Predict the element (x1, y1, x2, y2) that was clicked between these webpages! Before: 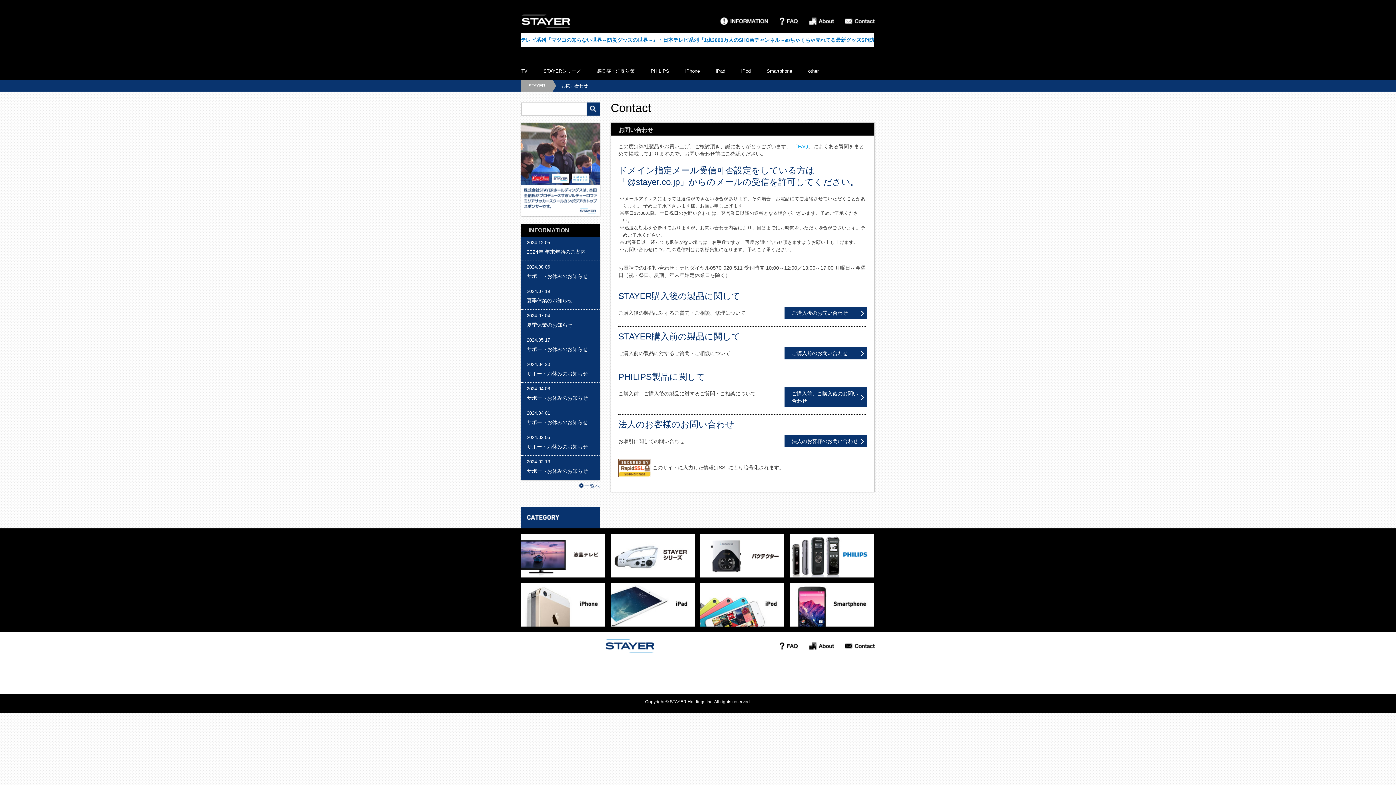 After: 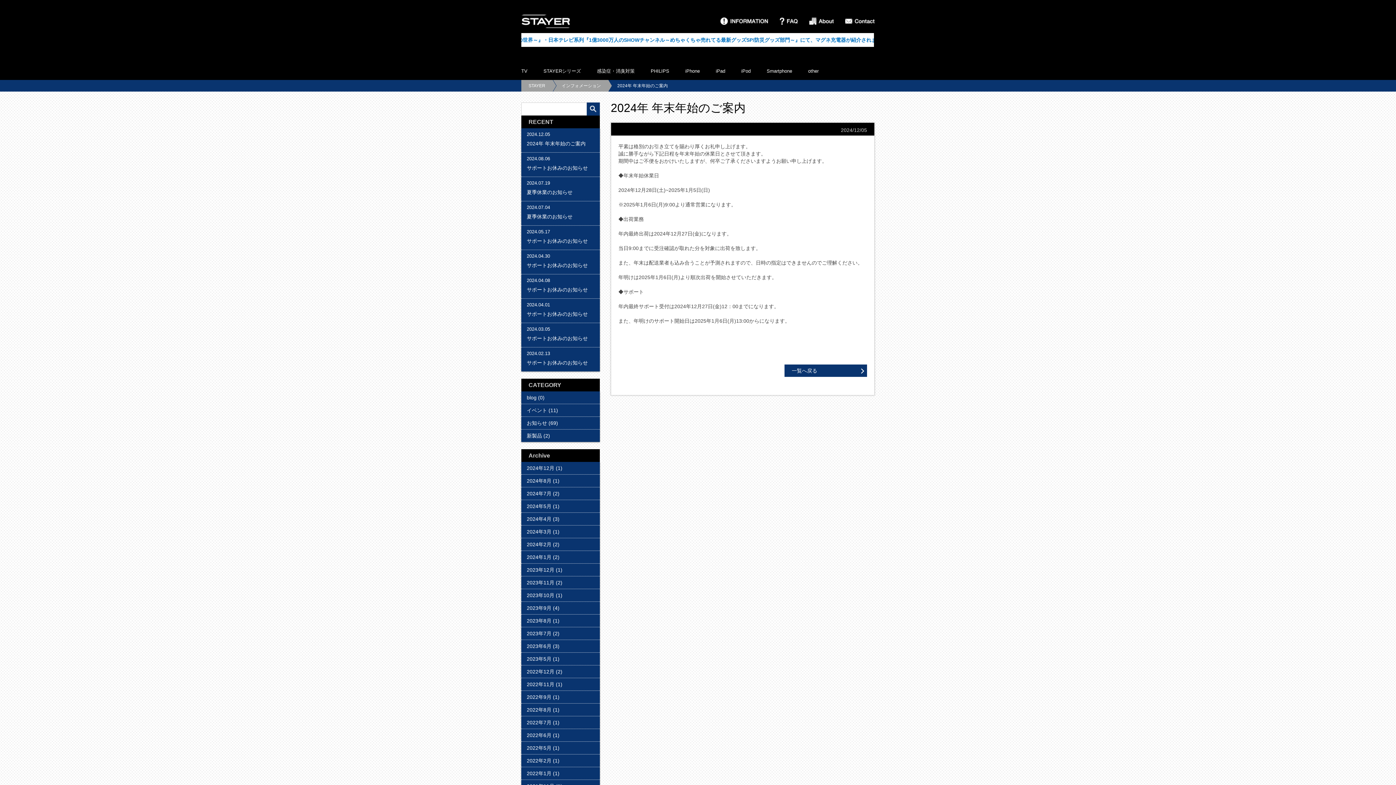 Action: bbox: (526, 240, 594, 255) label: 2024.12.05
2024年 年末年始のご案内